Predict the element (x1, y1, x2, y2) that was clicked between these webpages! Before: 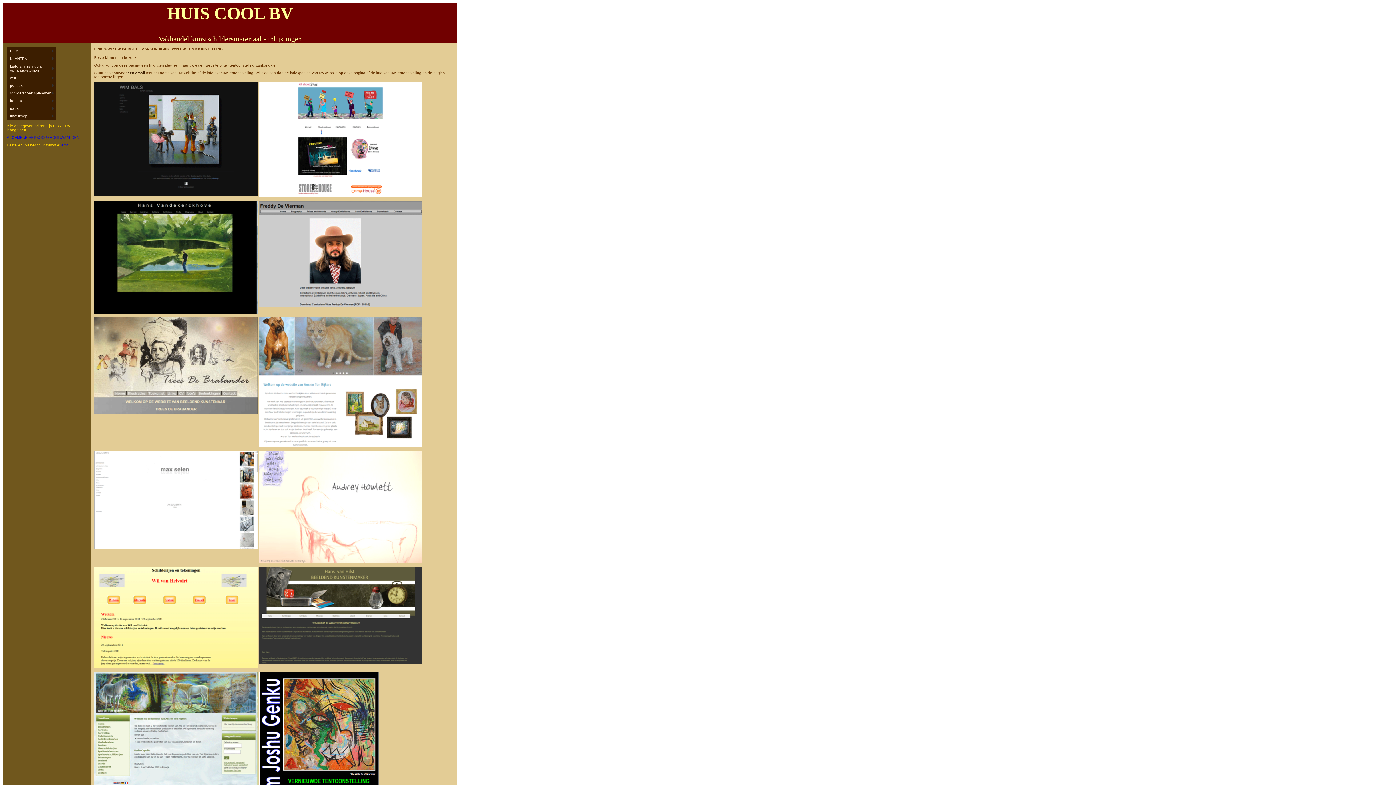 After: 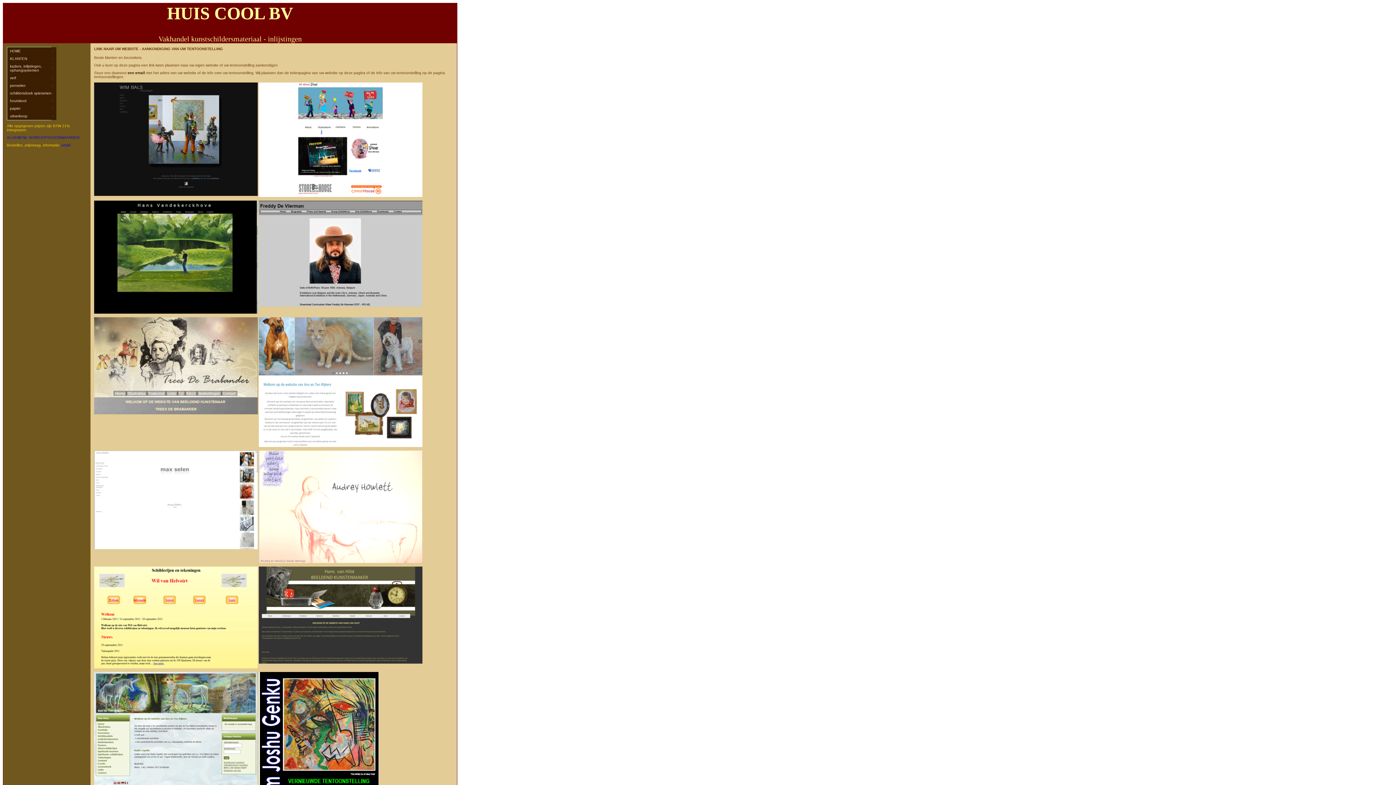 Action: bbox: (257, 660, 422, 664) label:  